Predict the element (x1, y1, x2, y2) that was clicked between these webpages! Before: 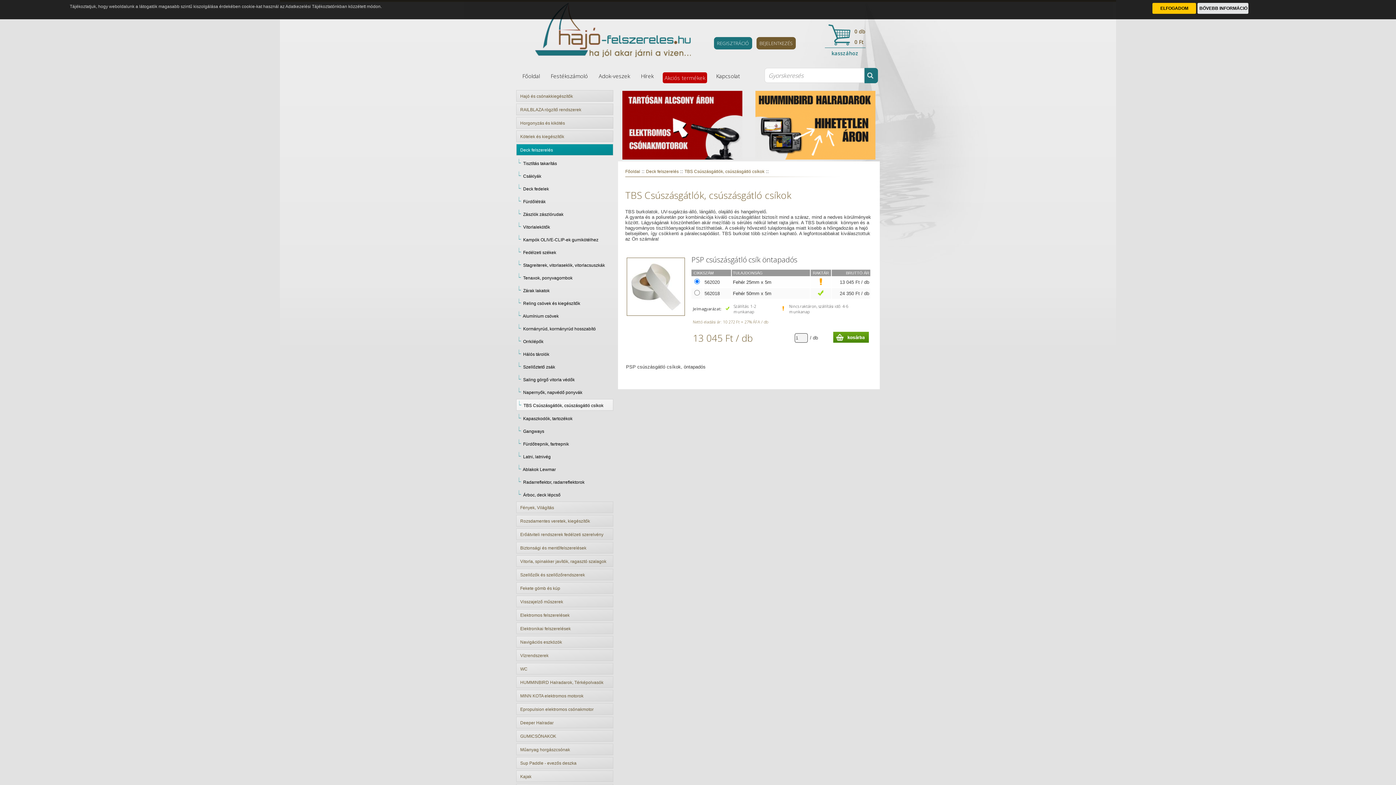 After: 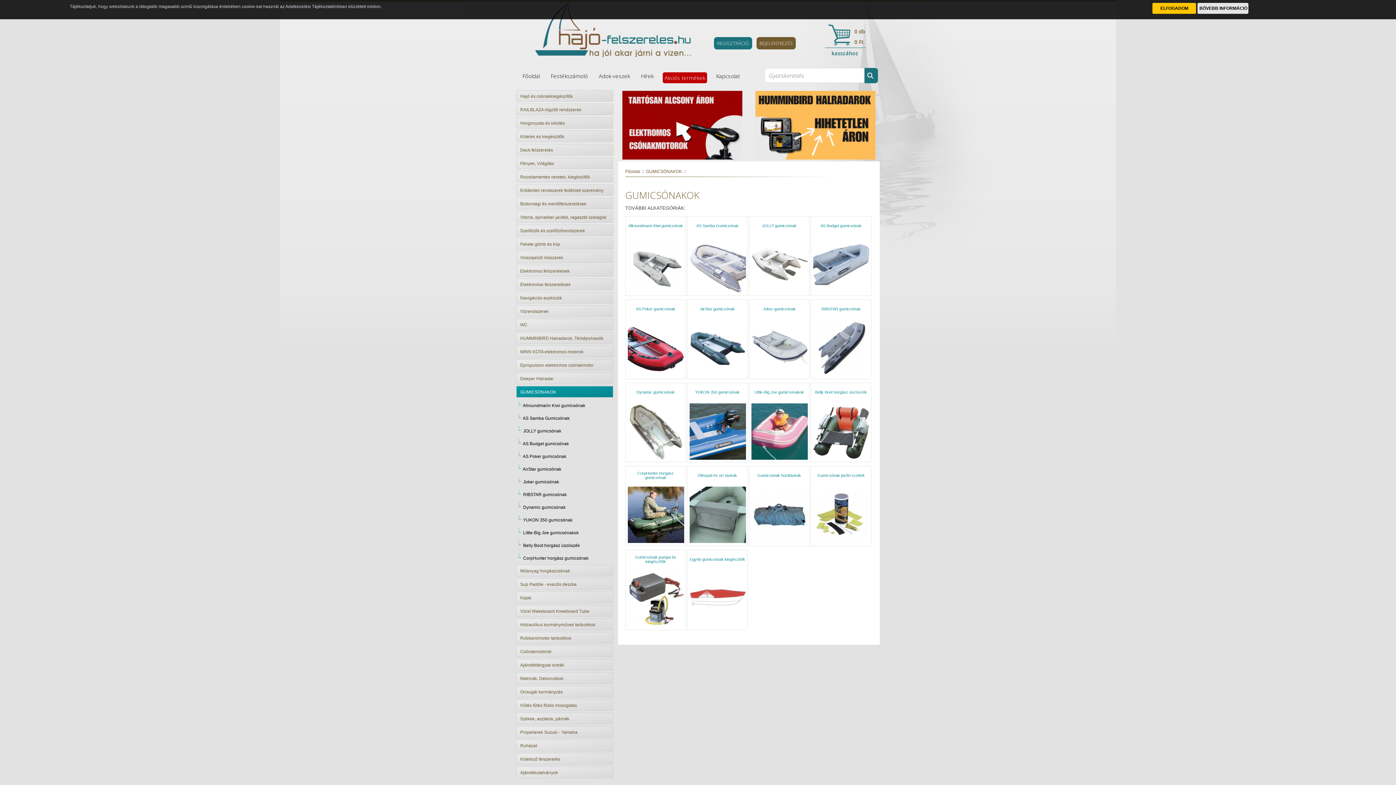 Action: label: GUMICSÓNAKOK bbox: (520, 734, 556, 739)